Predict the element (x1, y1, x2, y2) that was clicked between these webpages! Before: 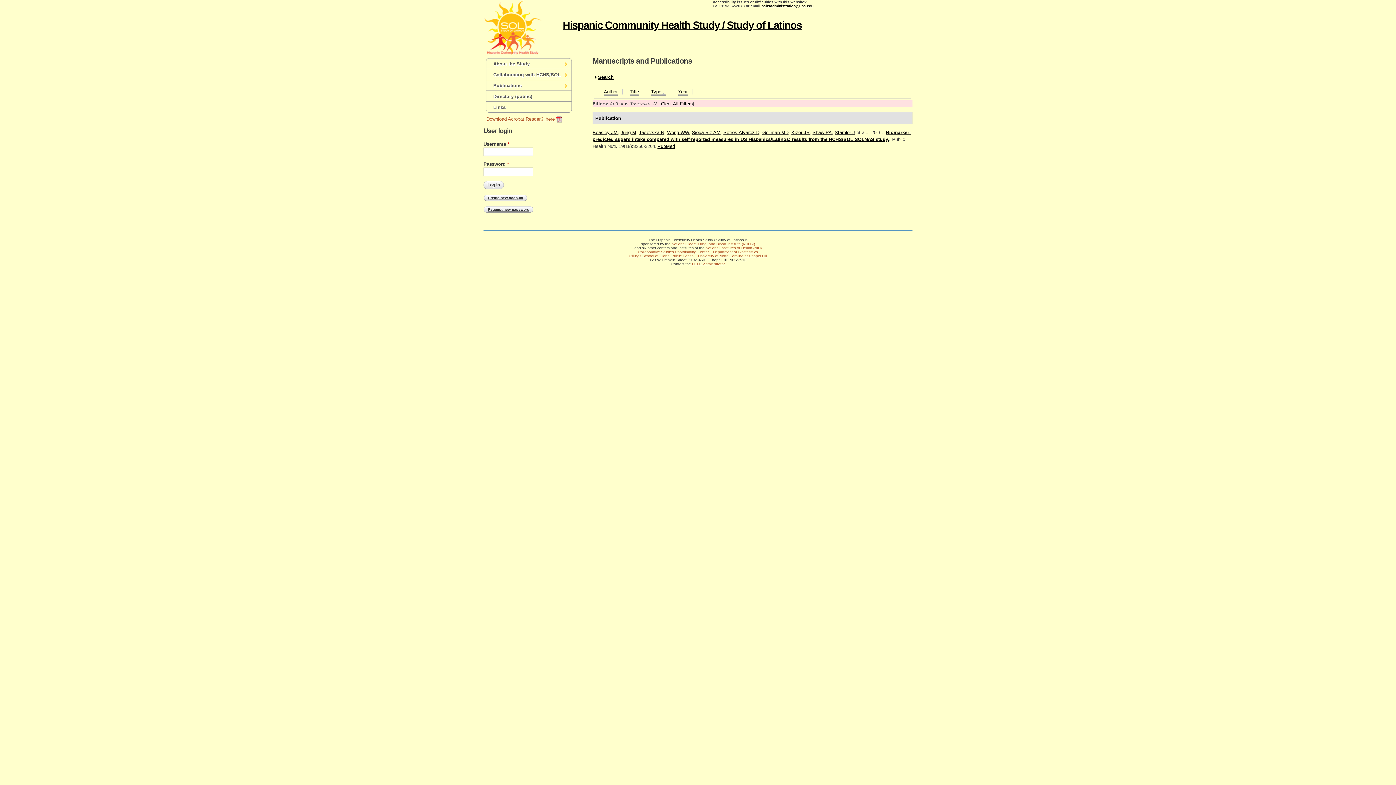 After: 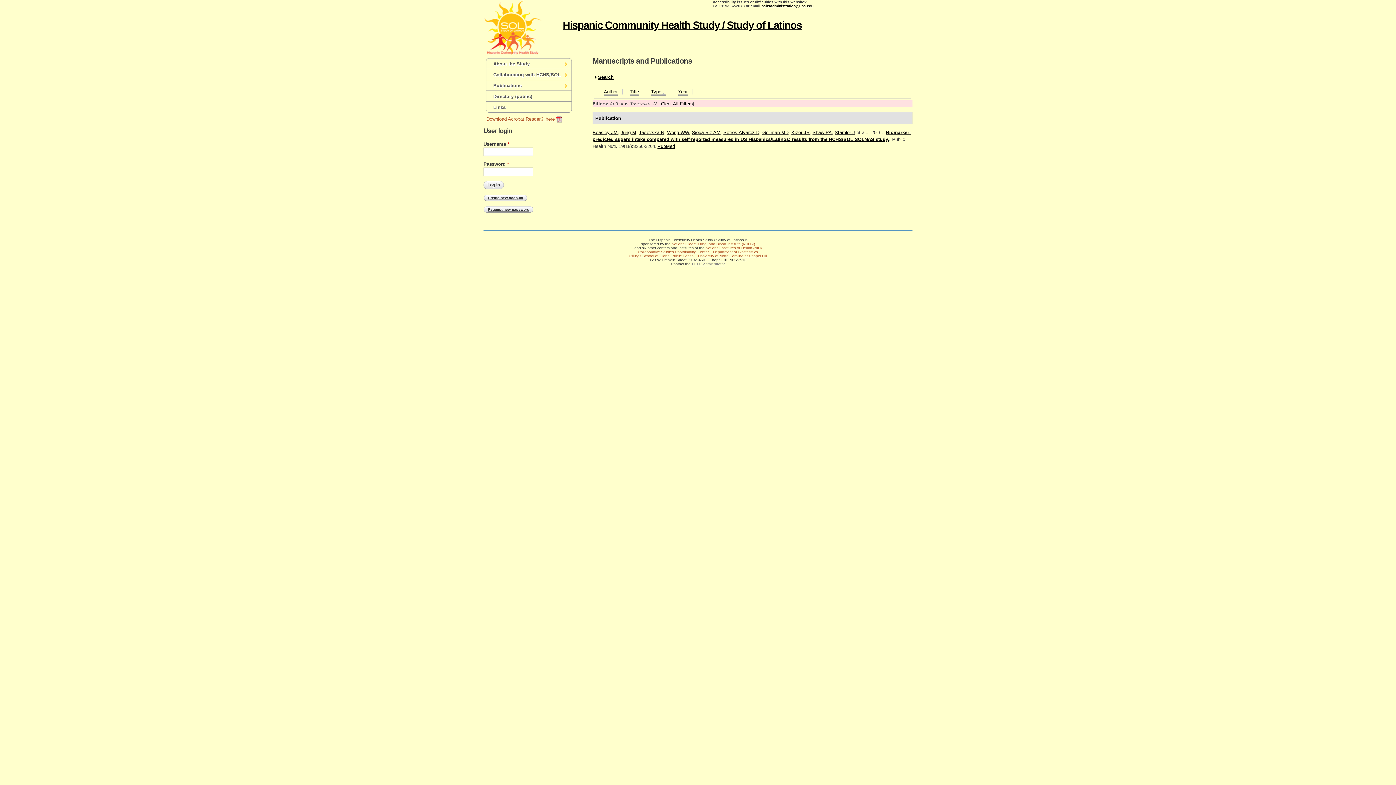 Action: label: HCHS Administrator bbox: (692, 262, 724, 266)